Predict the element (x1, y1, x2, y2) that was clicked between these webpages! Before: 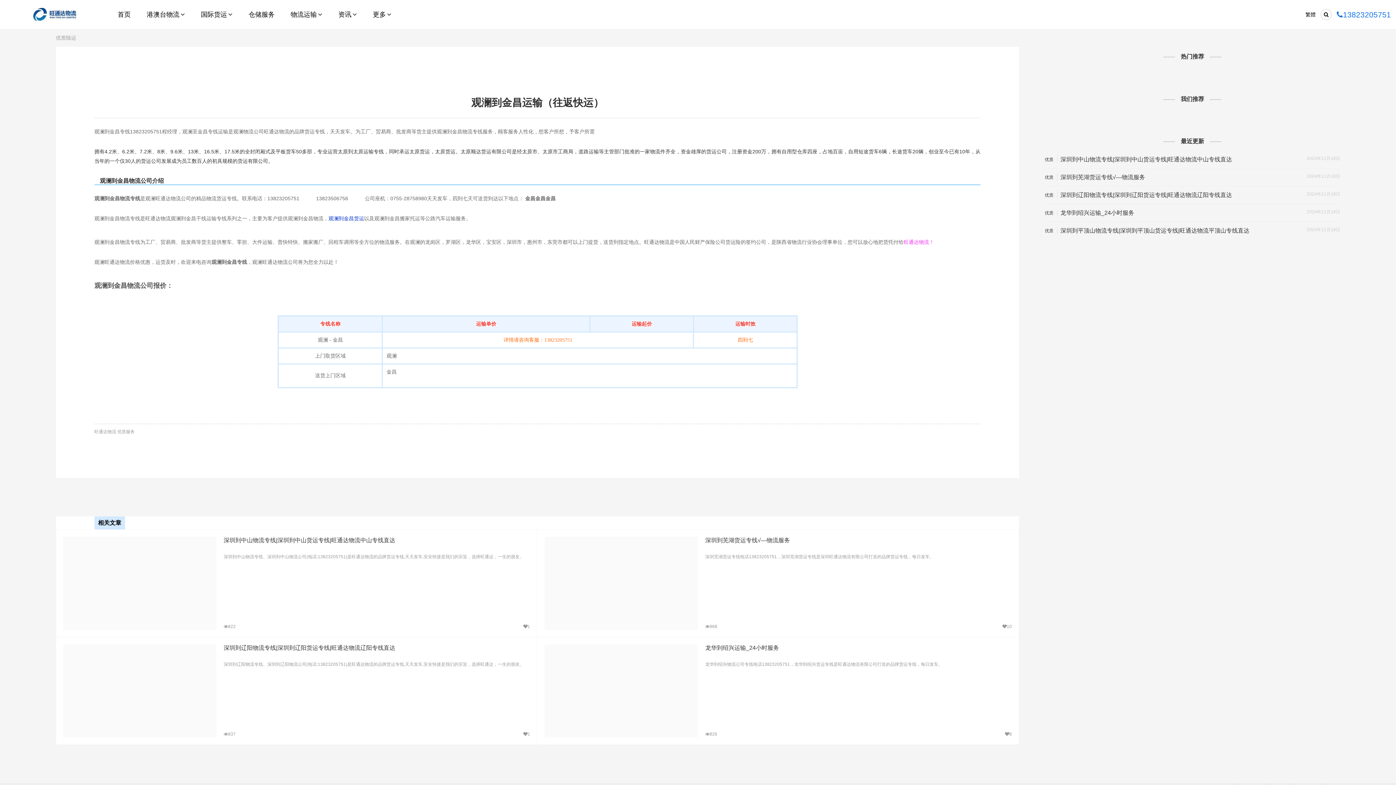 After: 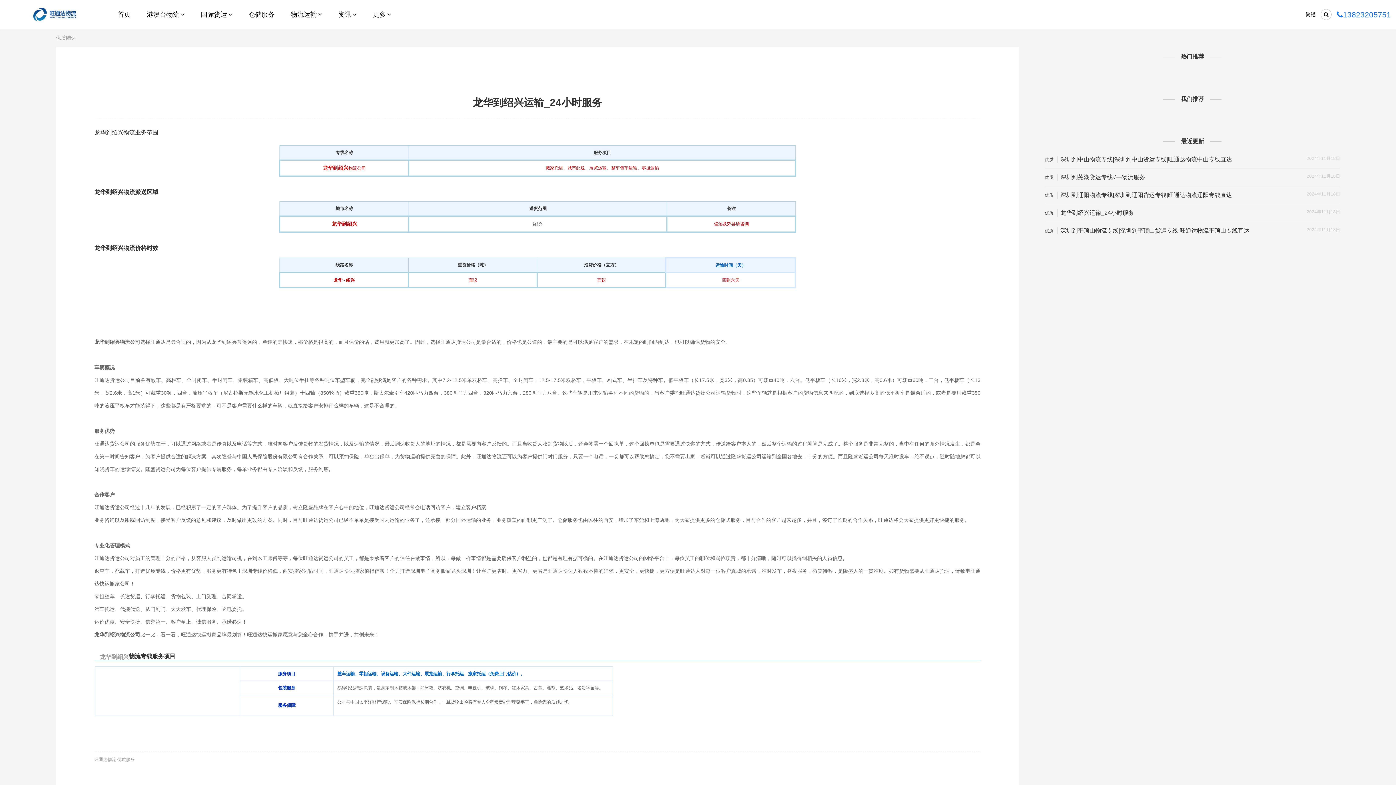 Action: bbox: (544, 645, 698, 651)